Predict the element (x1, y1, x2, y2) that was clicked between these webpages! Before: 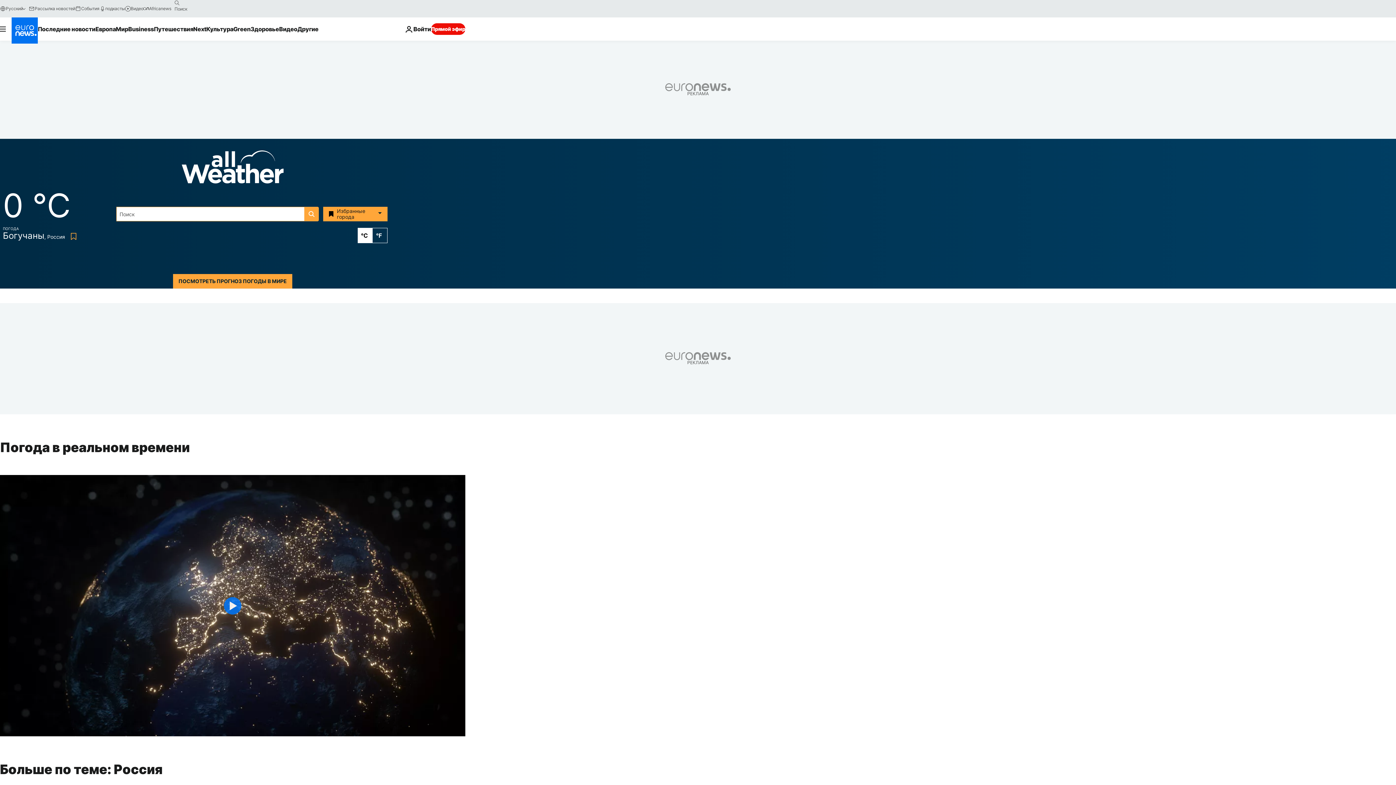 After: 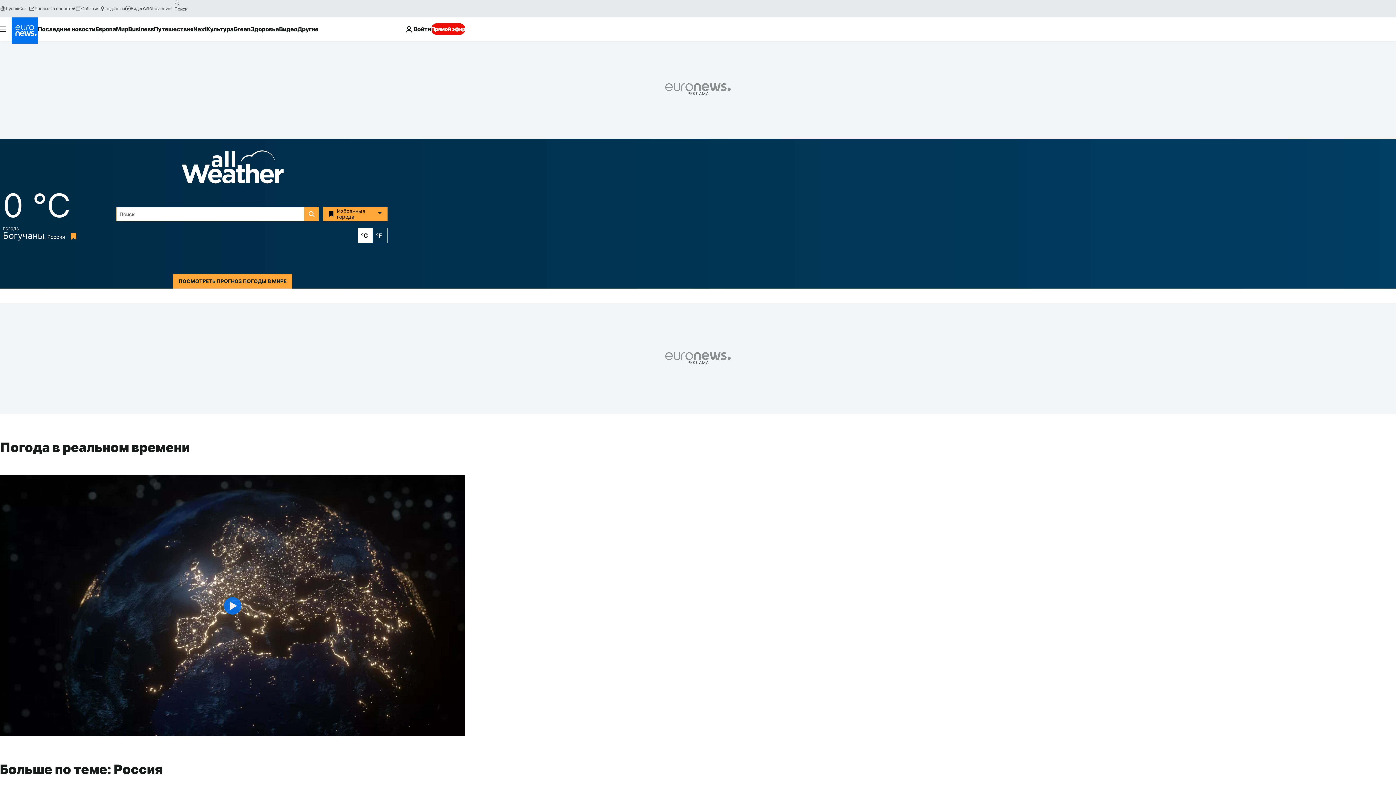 Action: bbox: (68, 233, 76, 240) label: Bookmark button